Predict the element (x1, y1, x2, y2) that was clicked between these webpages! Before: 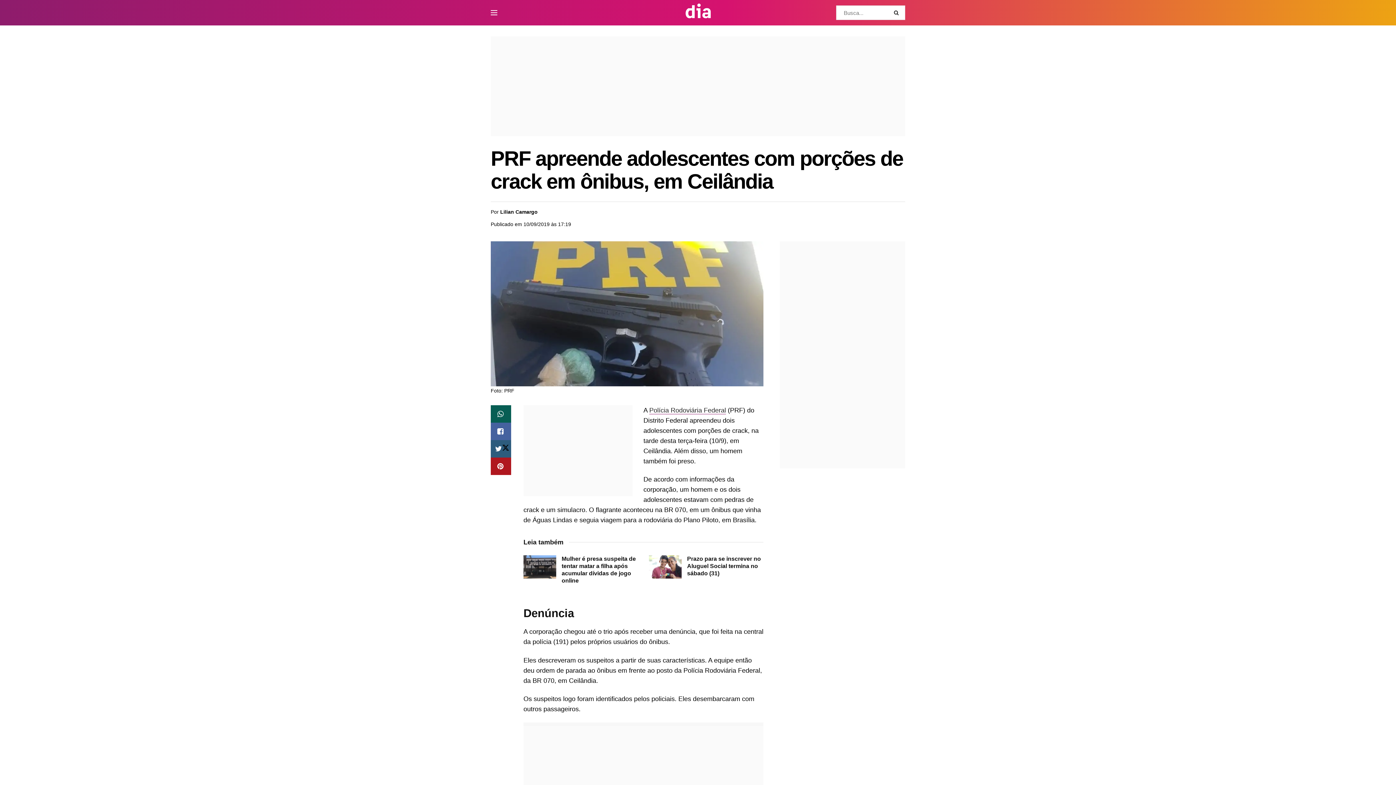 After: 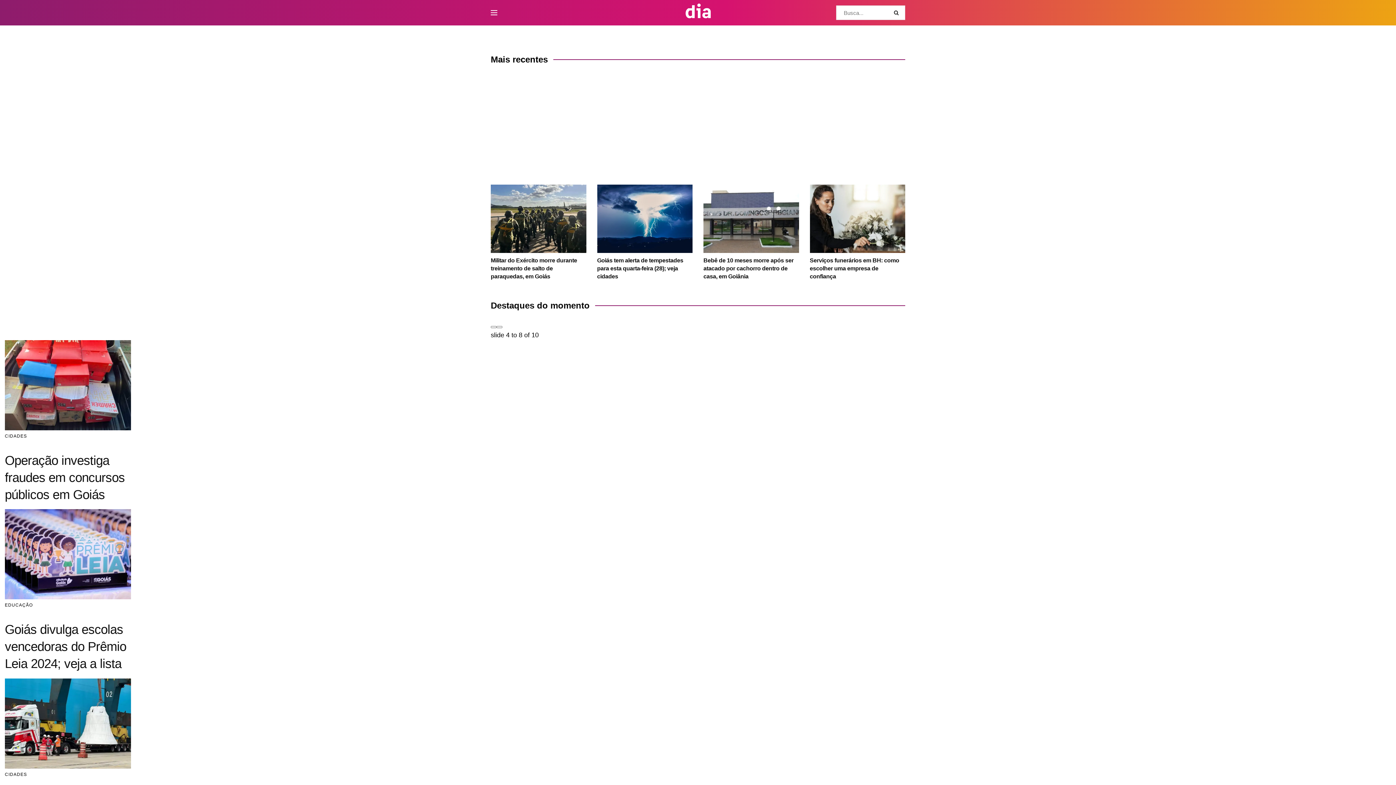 Action: label: Dia Online bbox: (677, -7, 719, 32)